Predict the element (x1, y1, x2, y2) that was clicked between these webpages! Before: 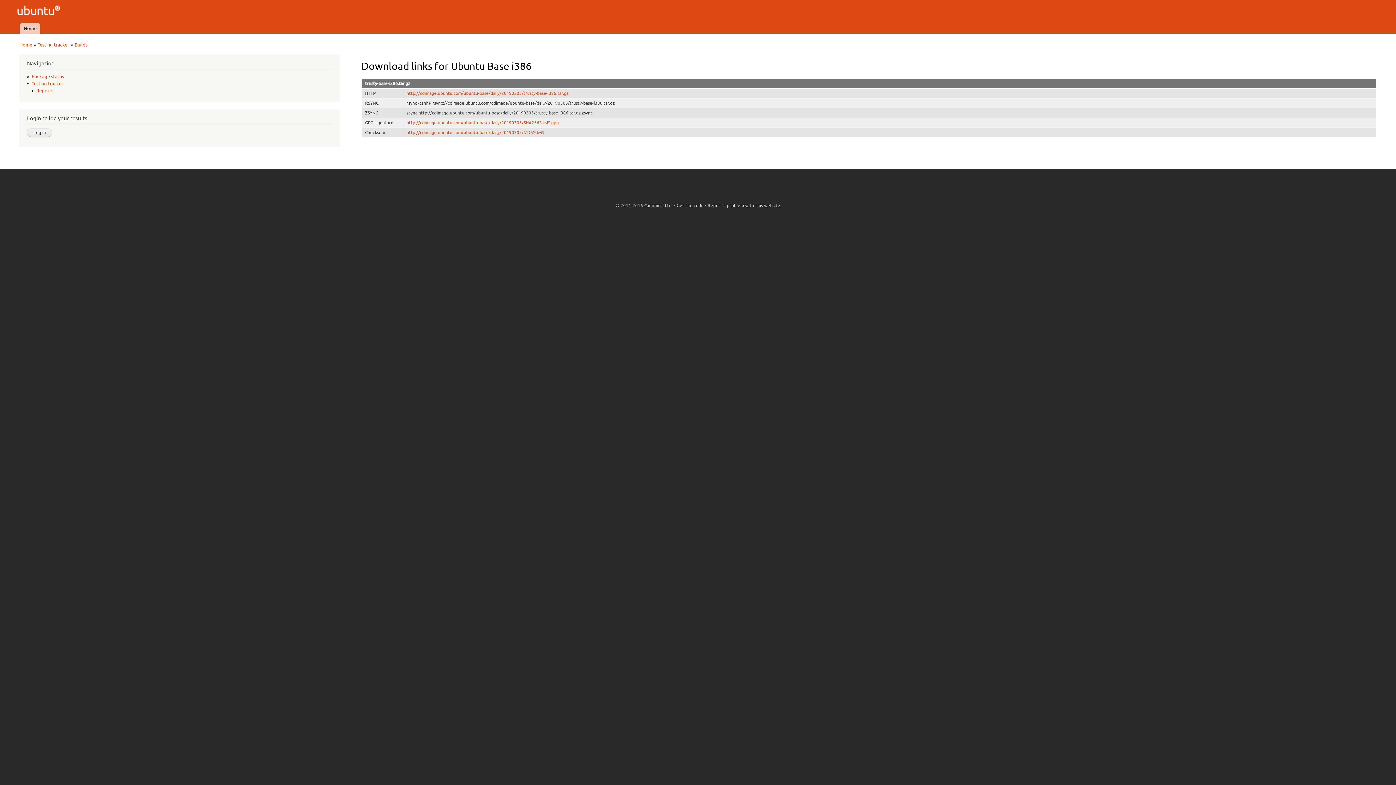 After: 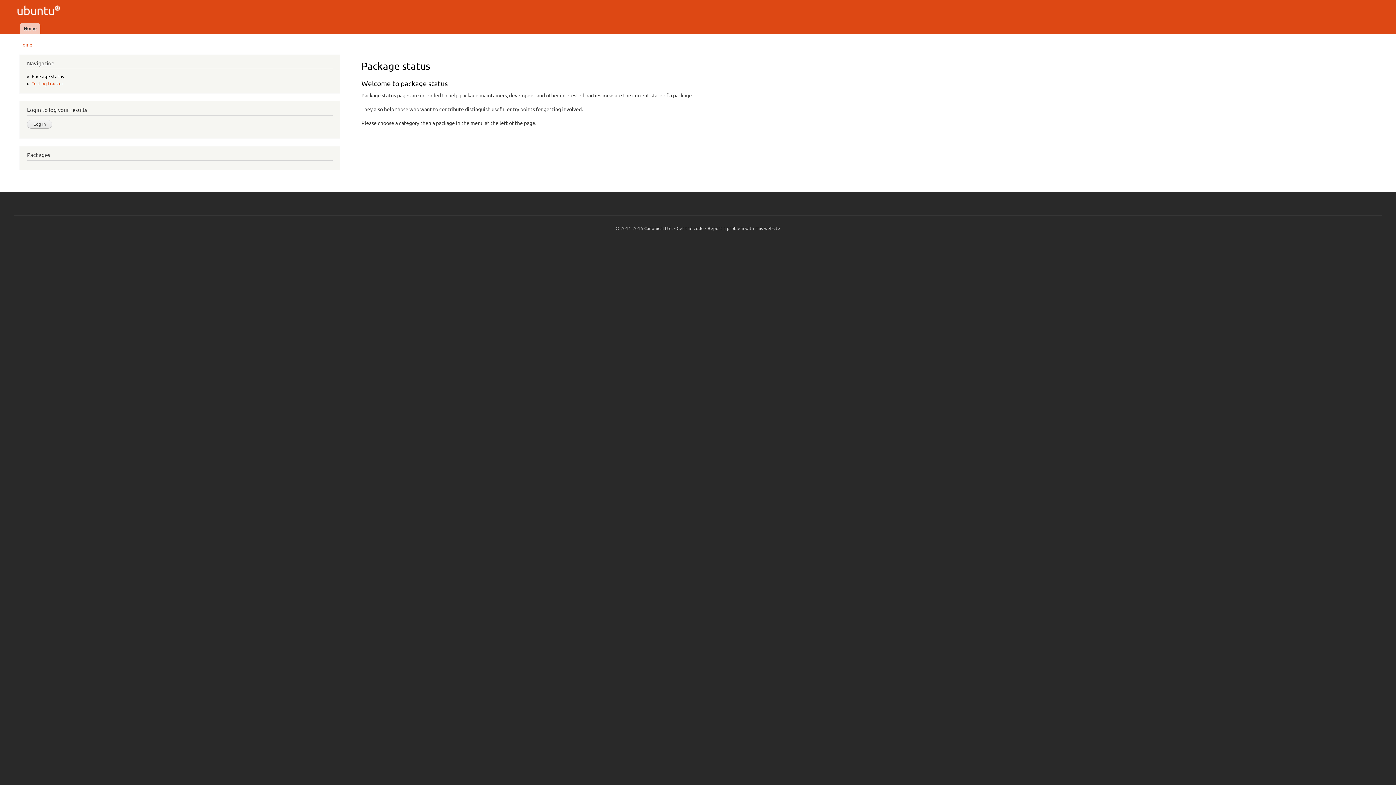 Action: label: Package status bbox: (31, 73, 64, 79)